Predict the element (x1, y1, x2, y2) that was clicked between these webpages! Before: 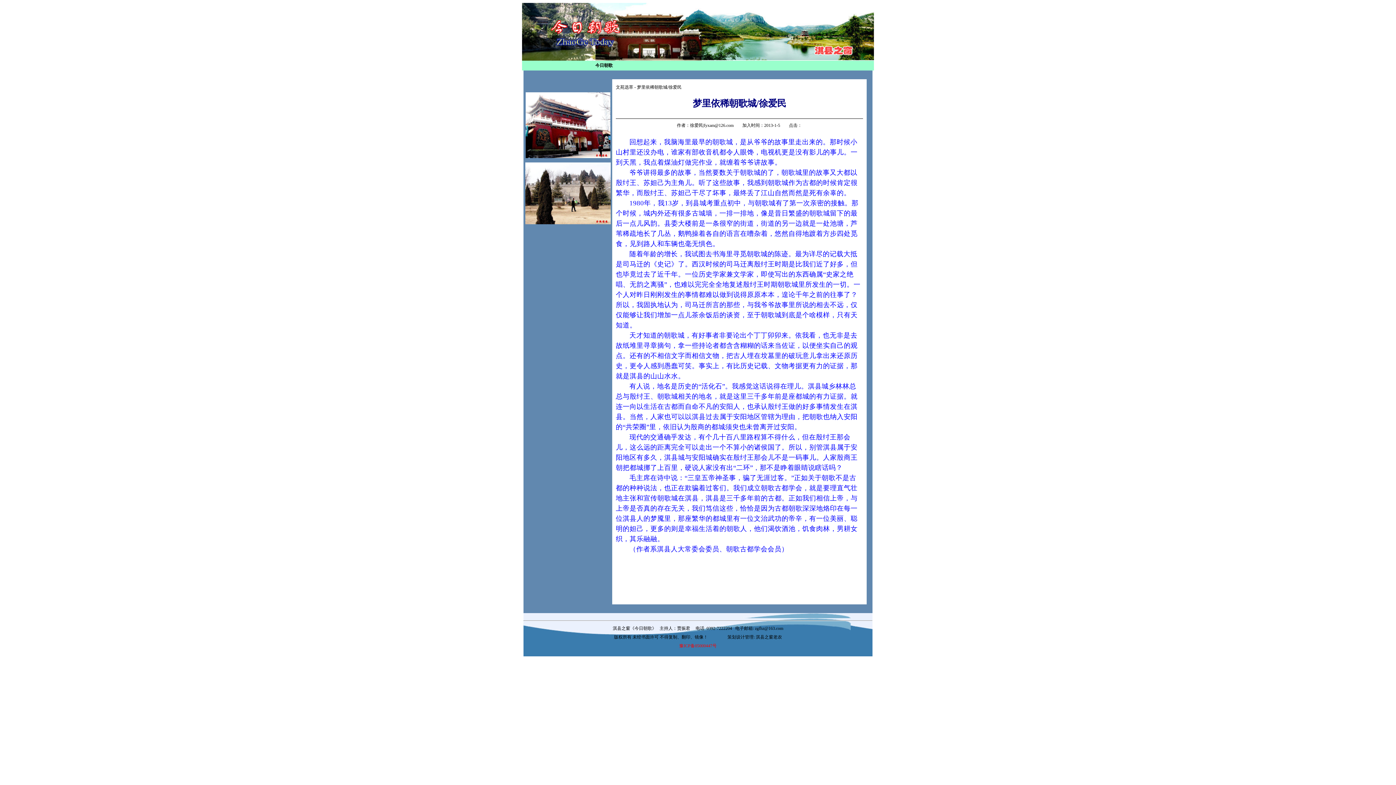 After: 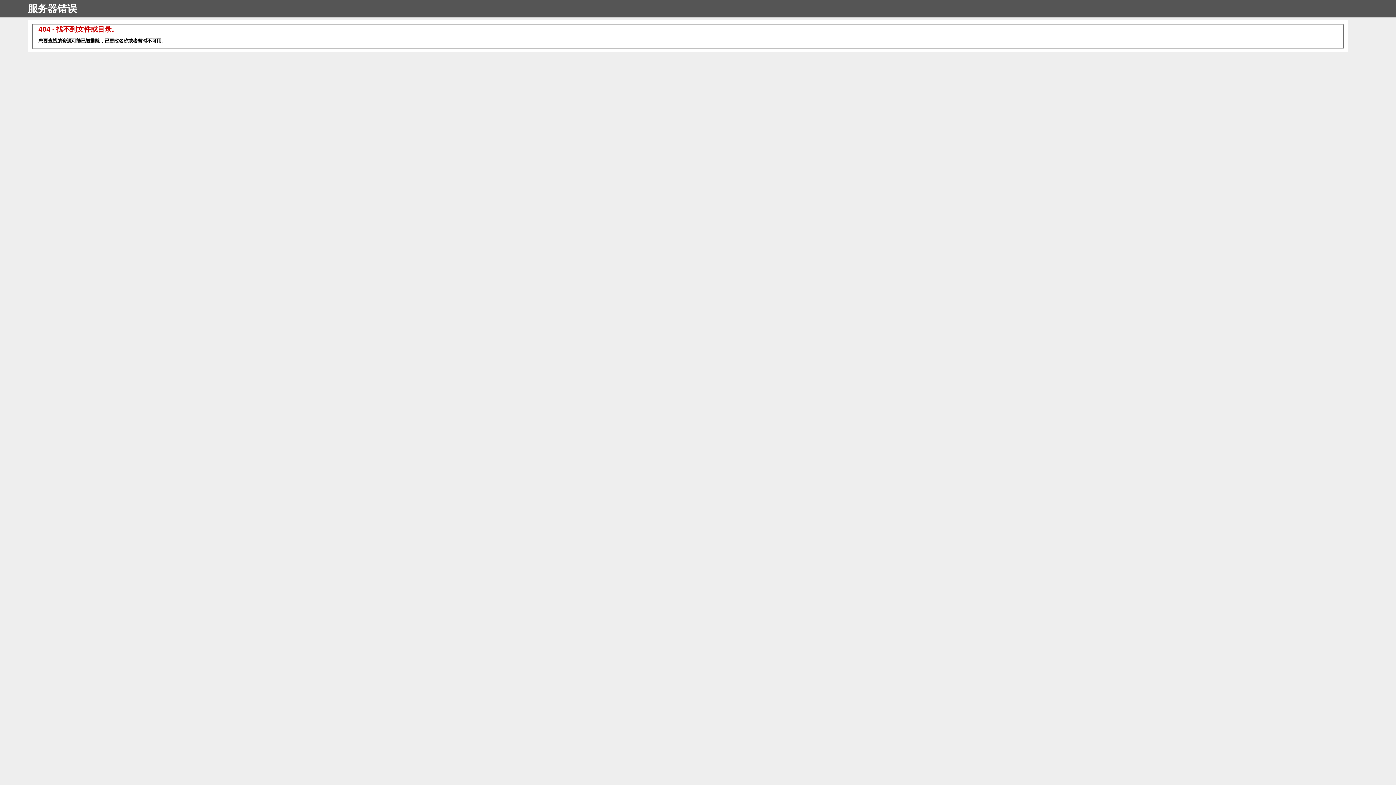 Action: bbox: (616, 84, 633, 89) label: 文苑选萃